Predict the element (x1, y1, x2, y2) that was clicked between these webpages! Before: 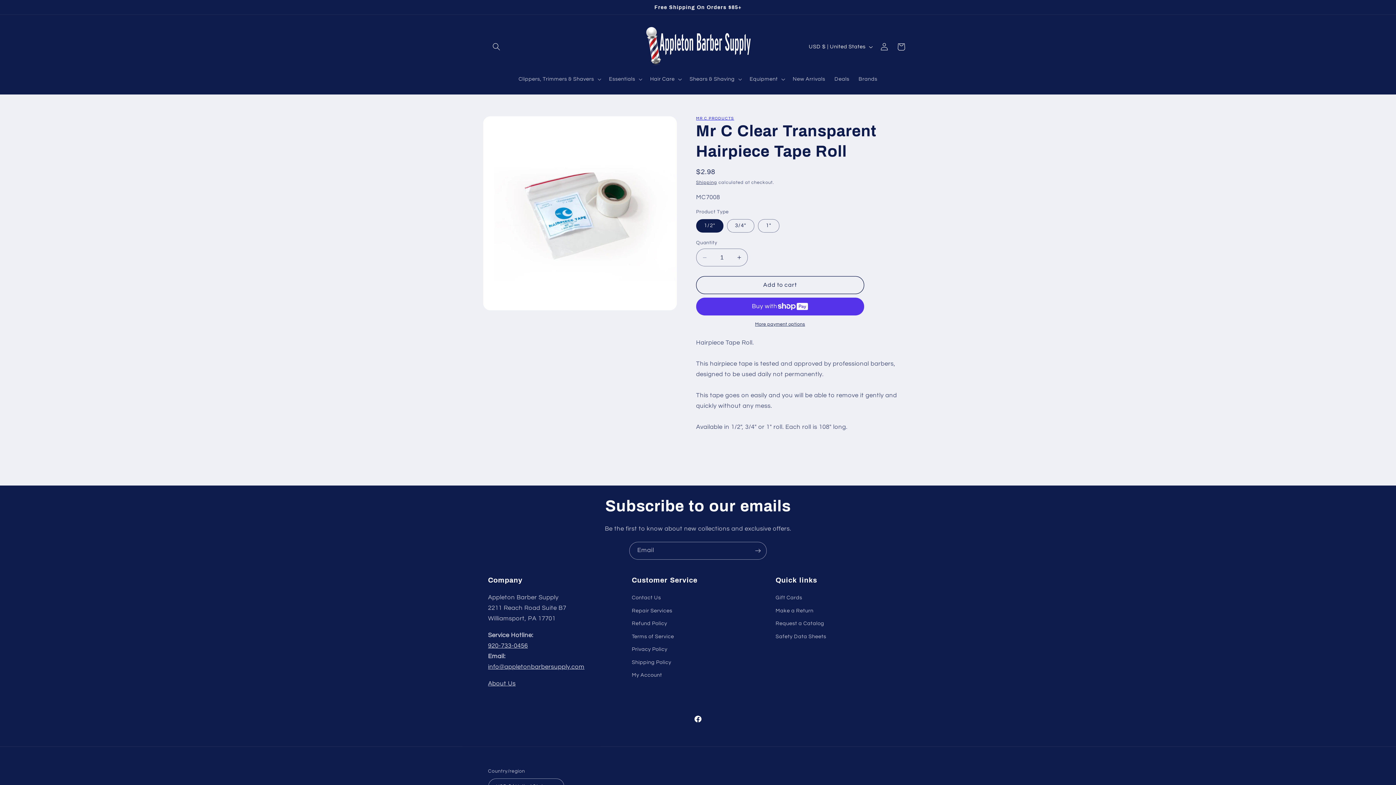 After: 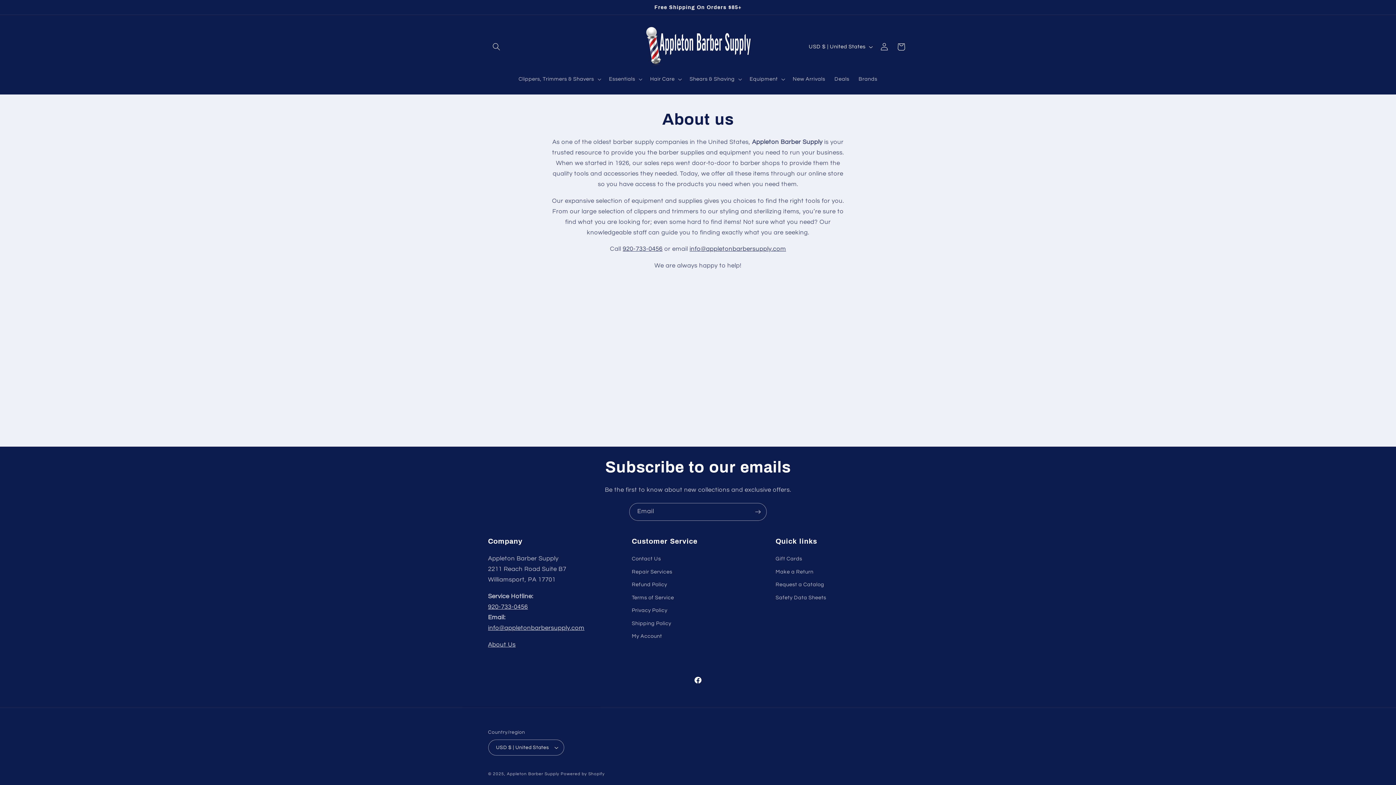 Action: bbox: (488, 680, 515, 687) label: About Us